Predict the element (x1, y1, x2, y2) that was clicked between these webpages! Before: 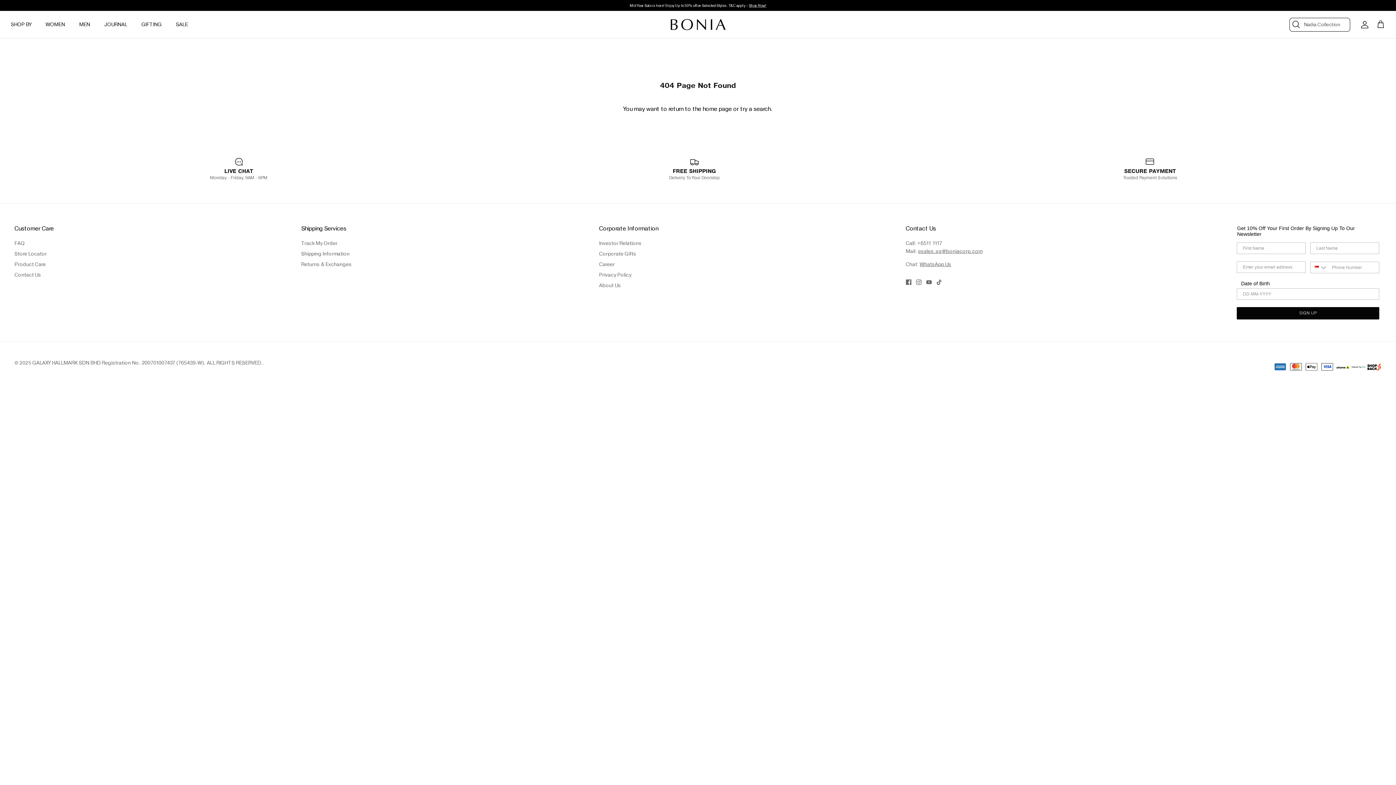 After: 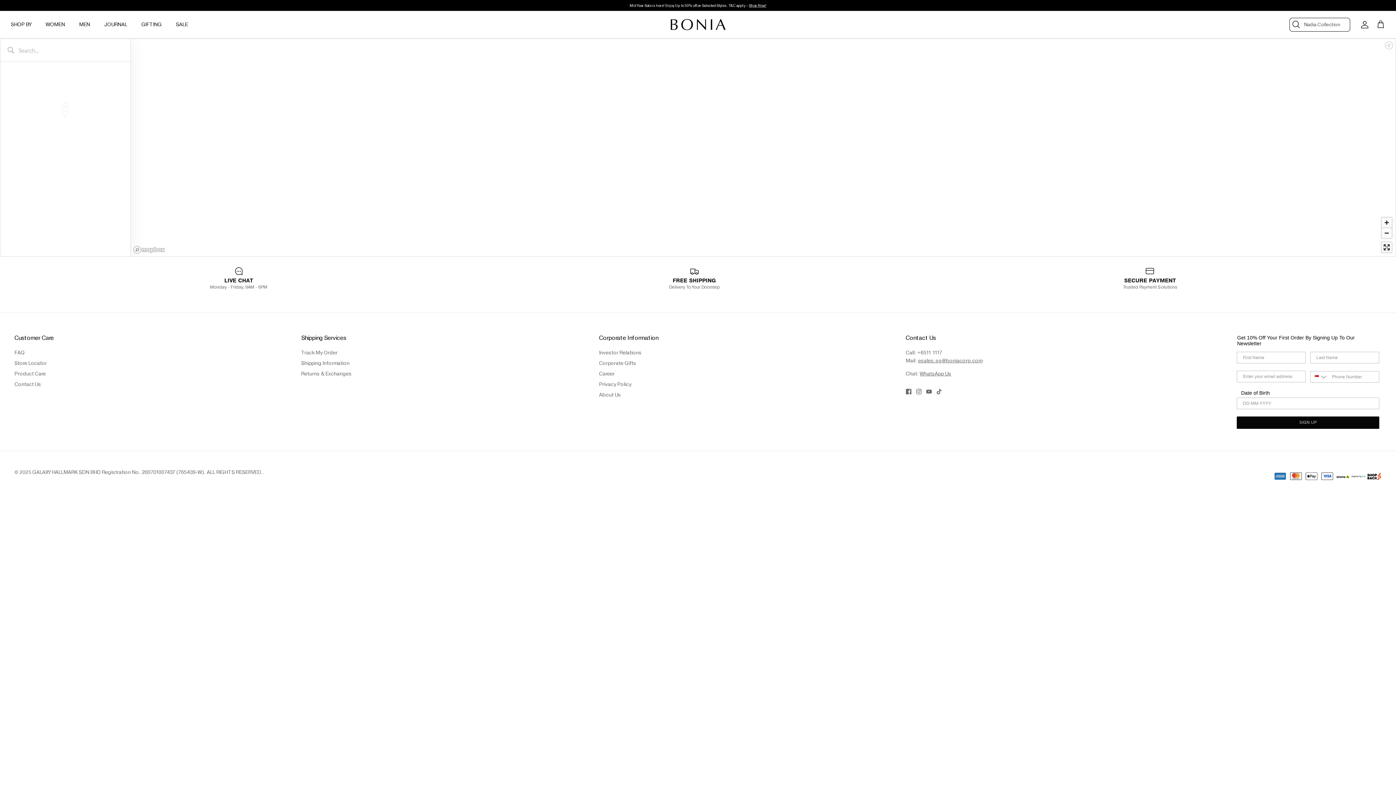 Action: label: FREE SHIPPING
Delivery To Your Doorstep bbox: (466, 157, 922, 181)